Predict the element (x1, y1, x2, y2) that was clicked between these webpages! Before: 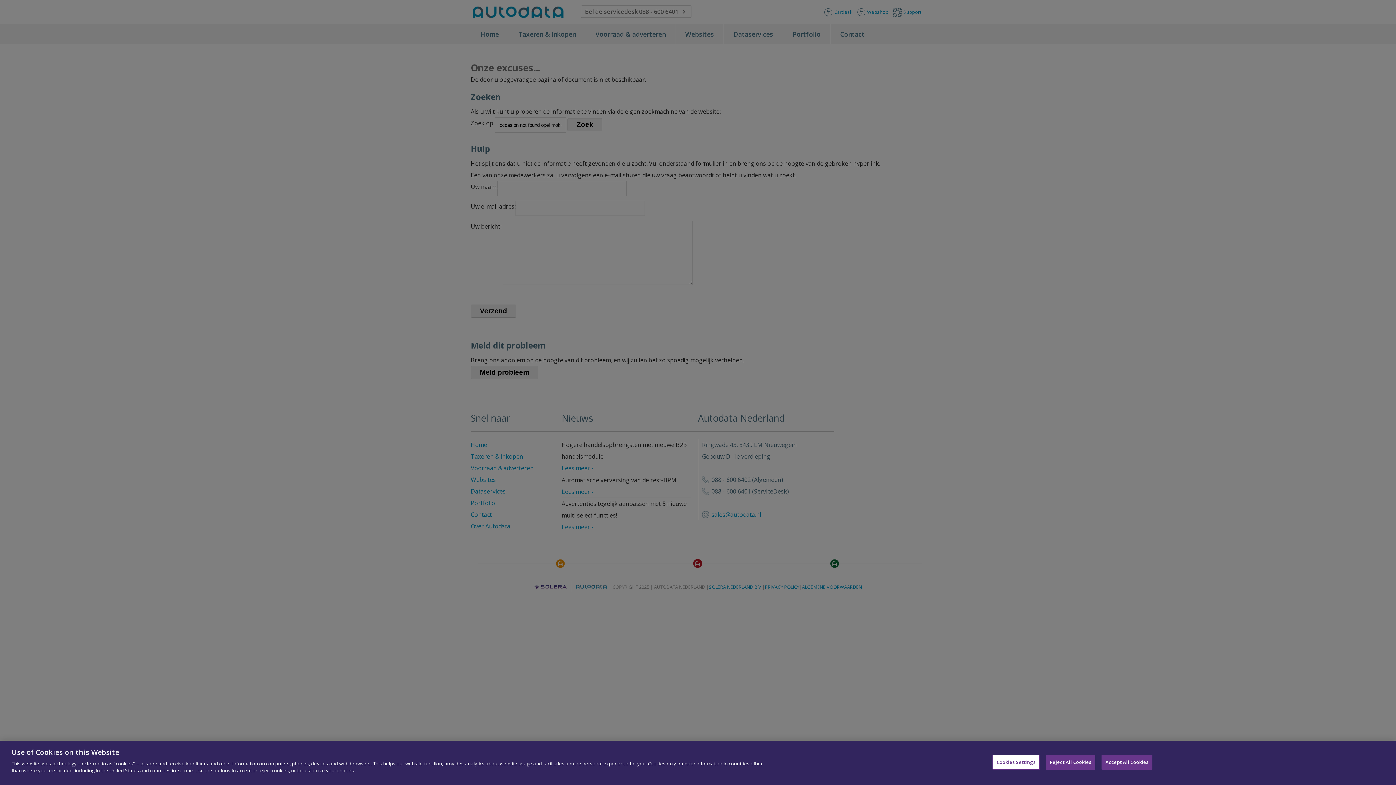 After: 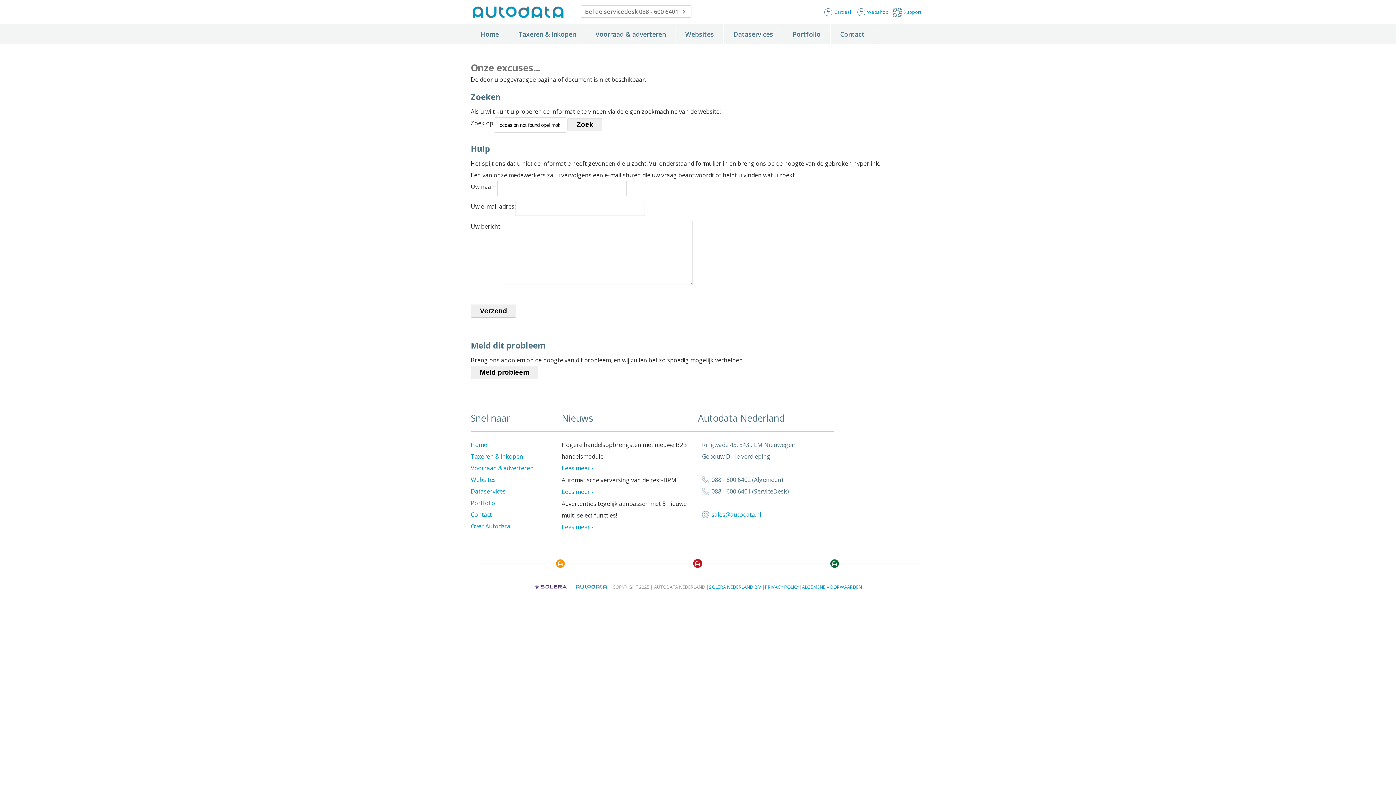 Action: label: Reject All Cookies bbox: (1046, 755, 1095, 770)